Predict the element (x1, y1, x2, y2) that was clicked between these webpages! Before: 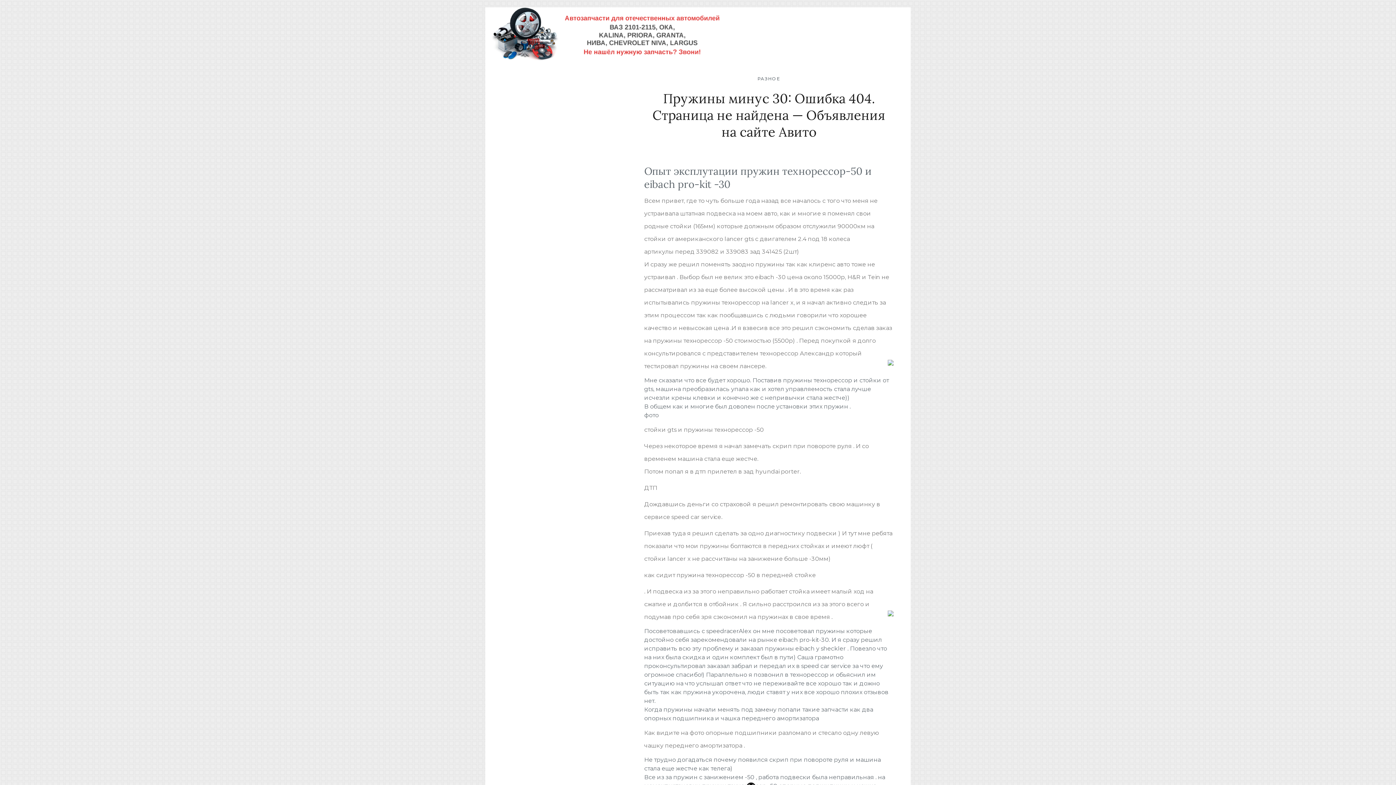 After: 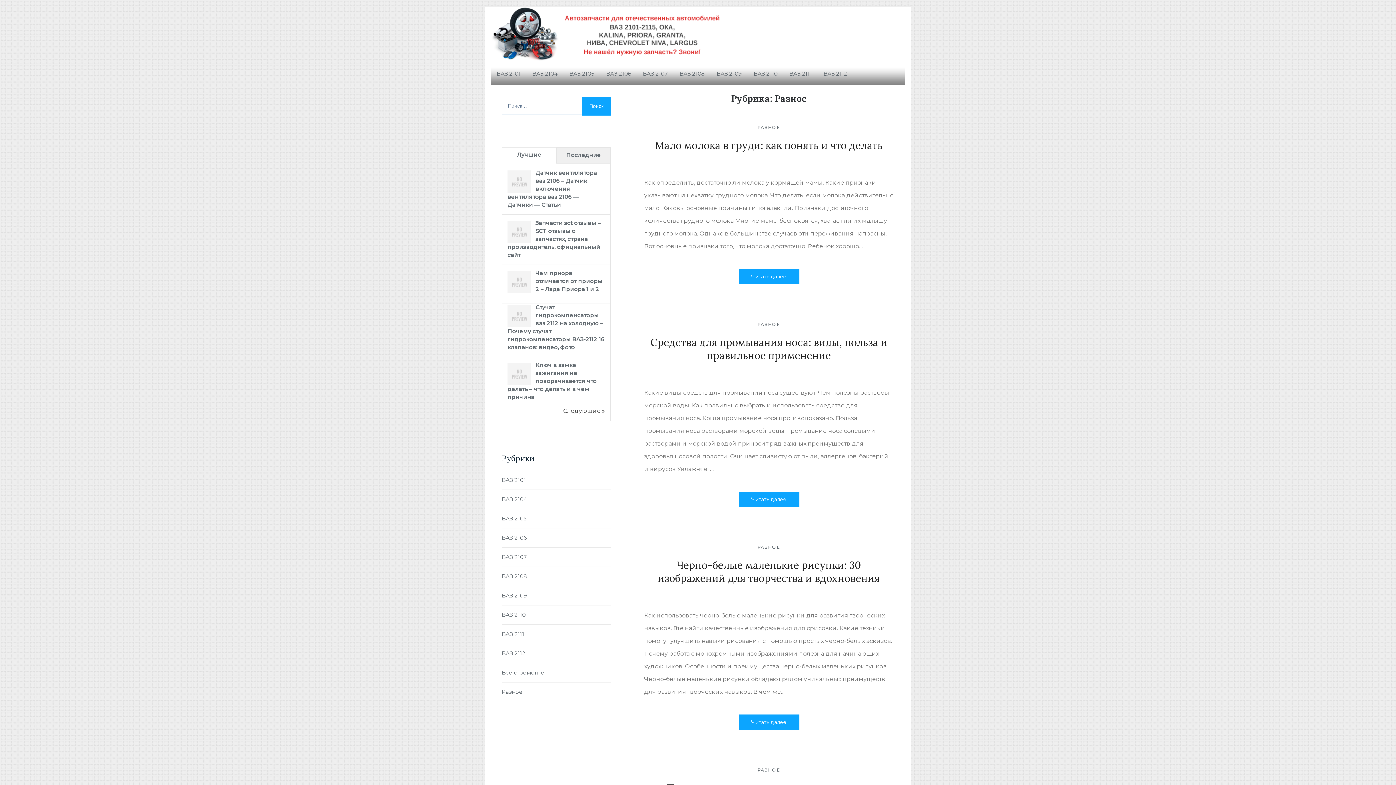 Action: bbox: (757, 73, 780, 84) label: РАЗНОЕ